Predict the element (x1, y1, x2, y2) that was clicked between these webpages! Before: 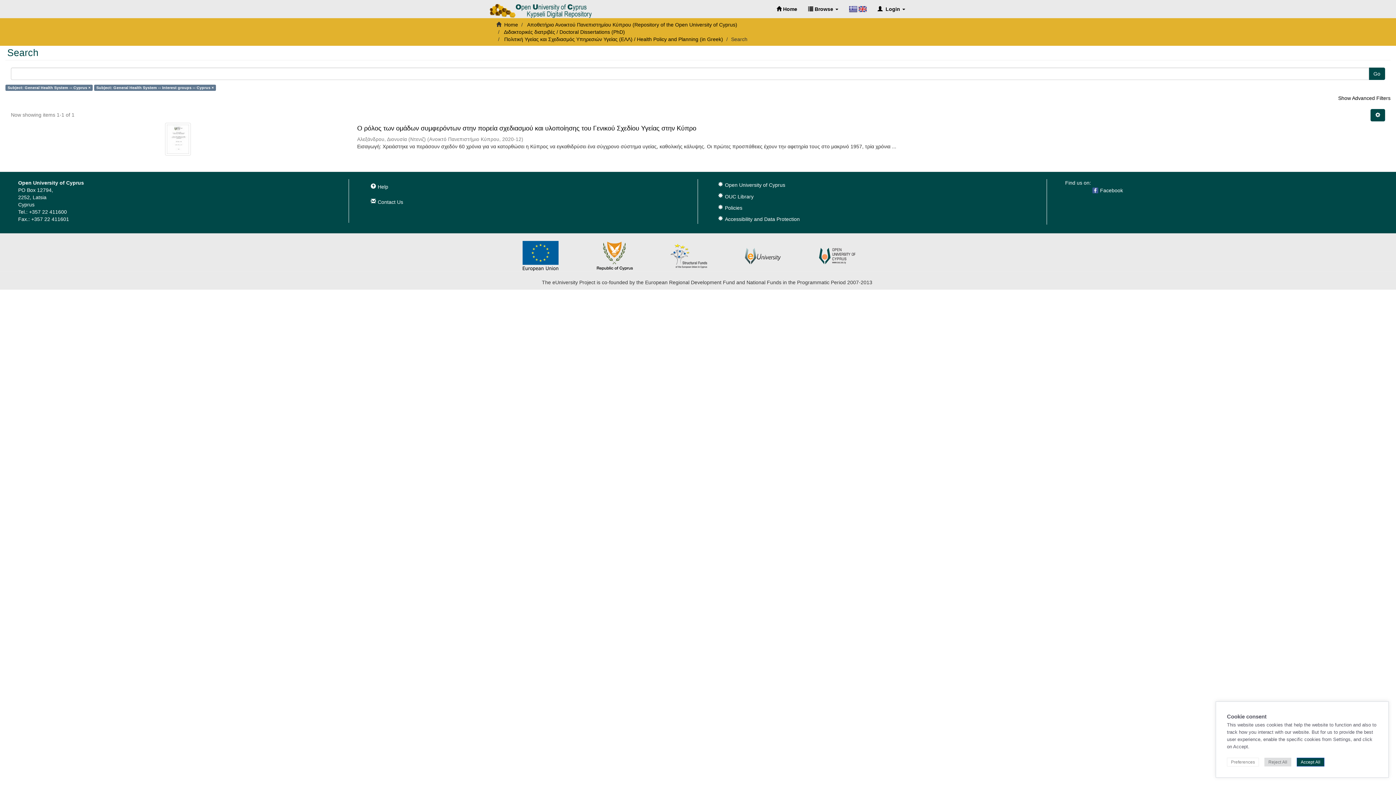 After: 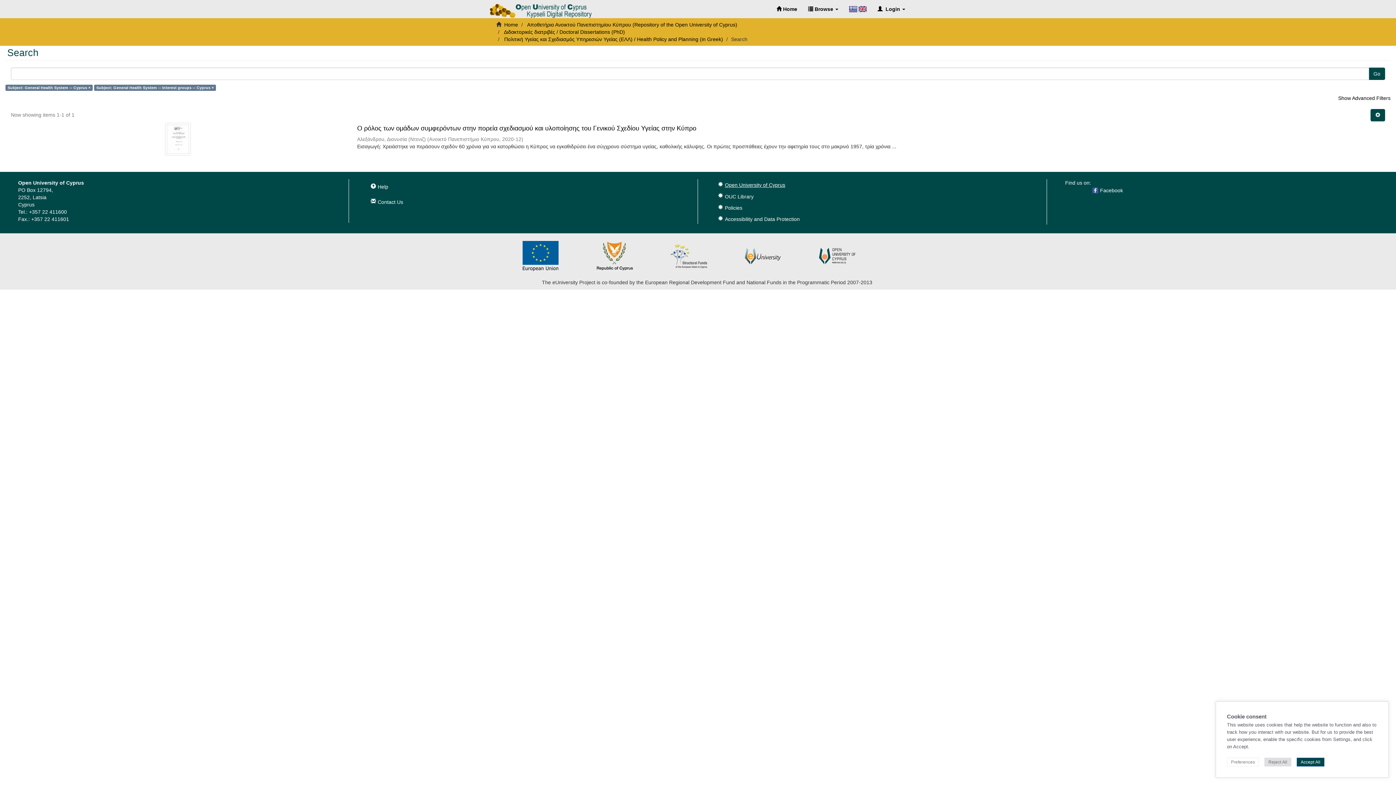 Action: label: Open University of Cyprus bbox: (723, 182, 785, 188)